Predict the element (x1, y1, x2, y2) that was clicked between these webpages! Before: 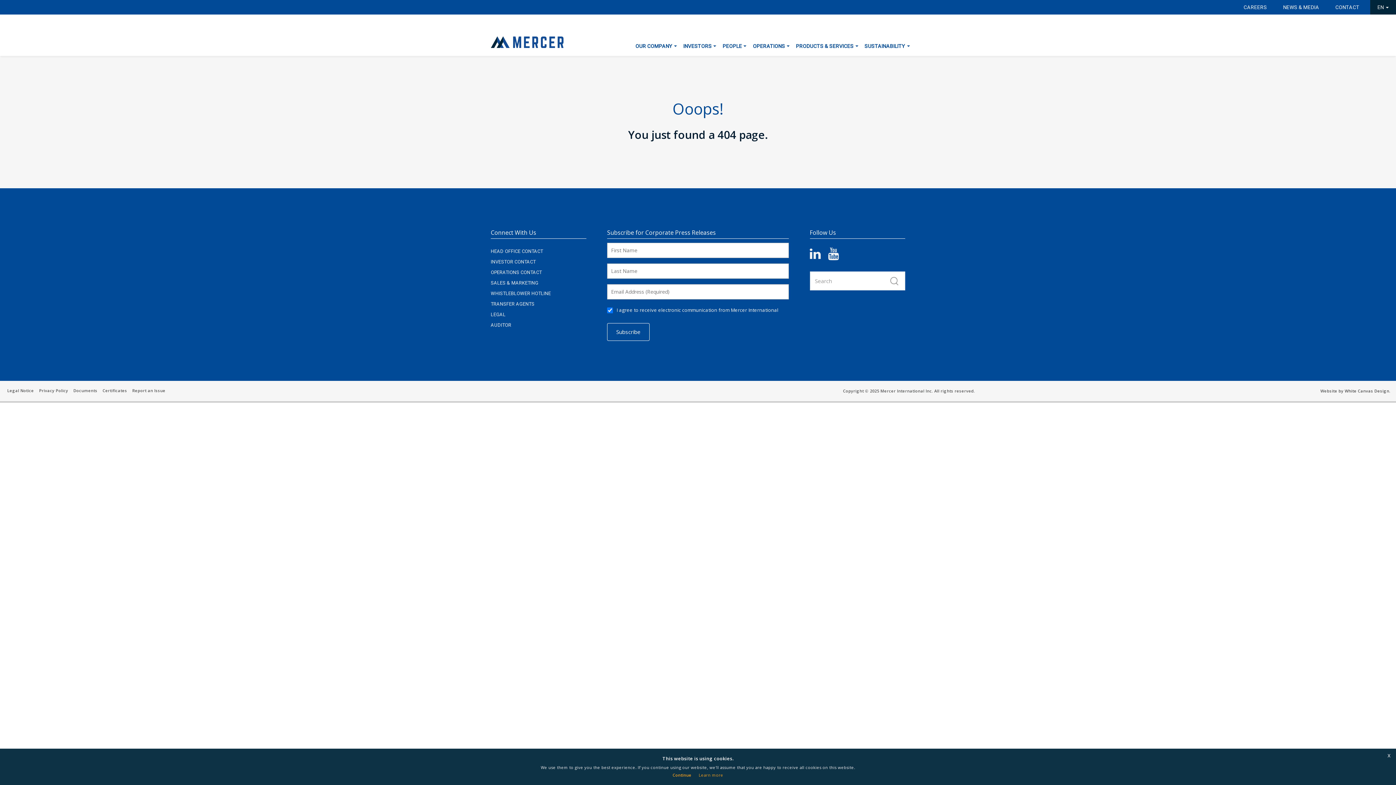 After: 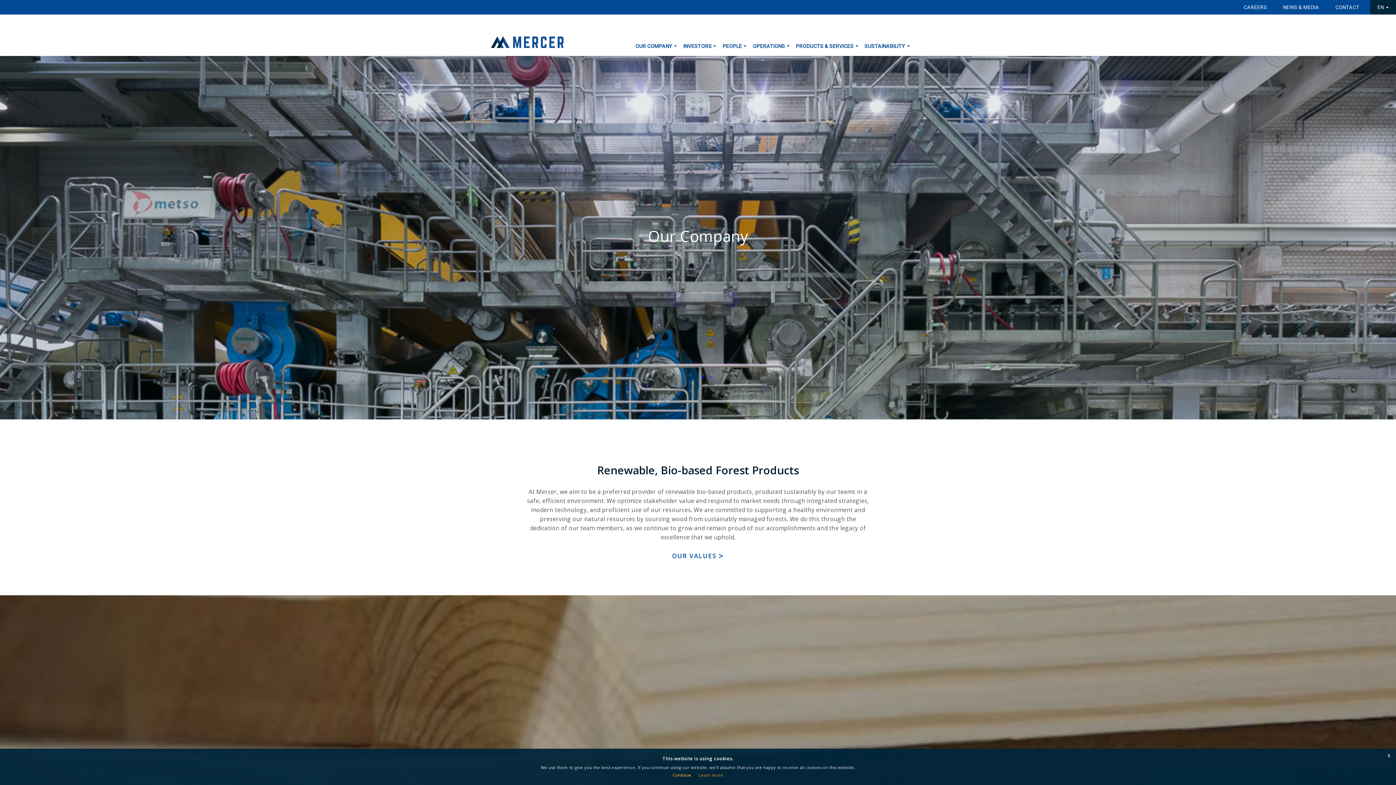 Action: label: OUR COMPANY bbox: (635, 36, 672, 56)